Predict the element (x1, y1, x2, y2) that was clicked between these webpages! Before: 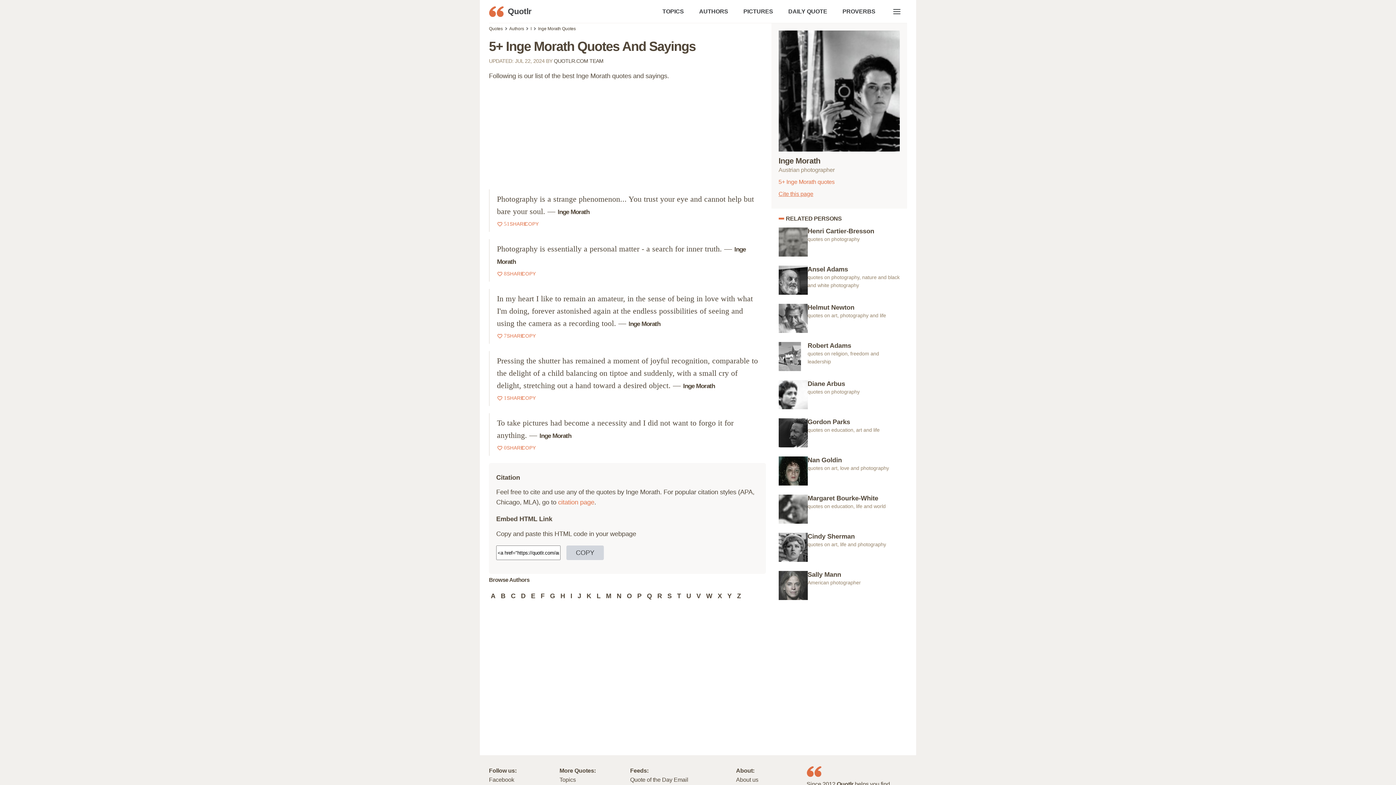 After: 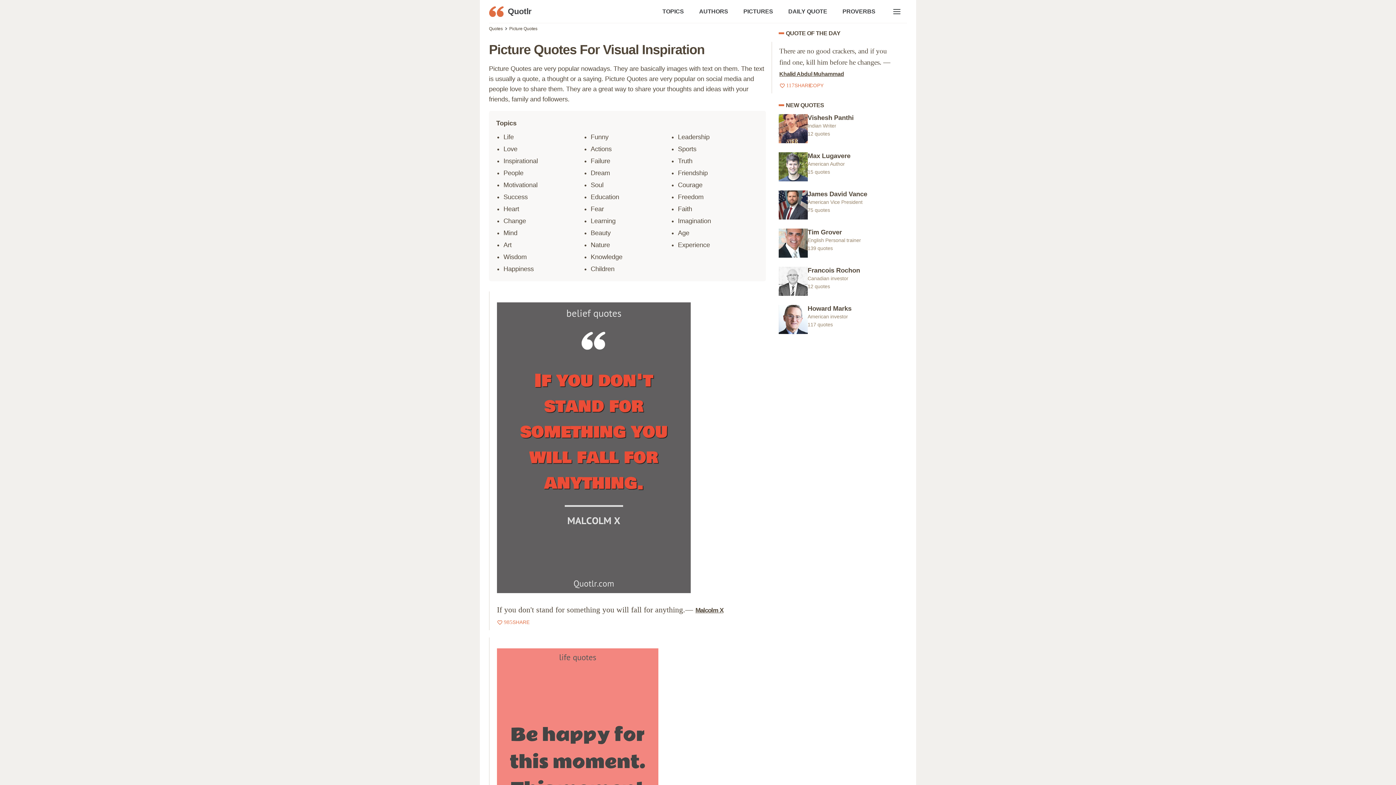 Action: label: PICTURES bbox: (743, 0, 780, 22)